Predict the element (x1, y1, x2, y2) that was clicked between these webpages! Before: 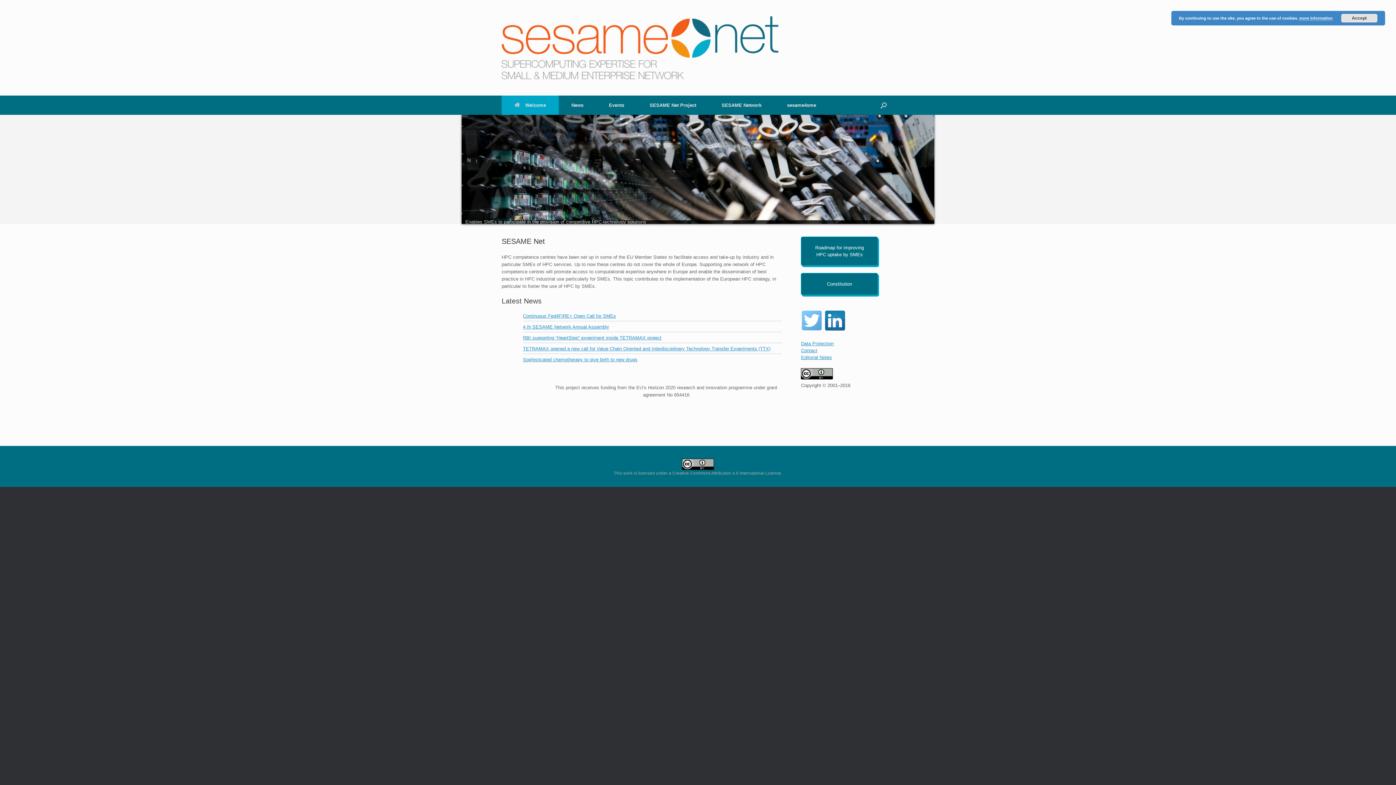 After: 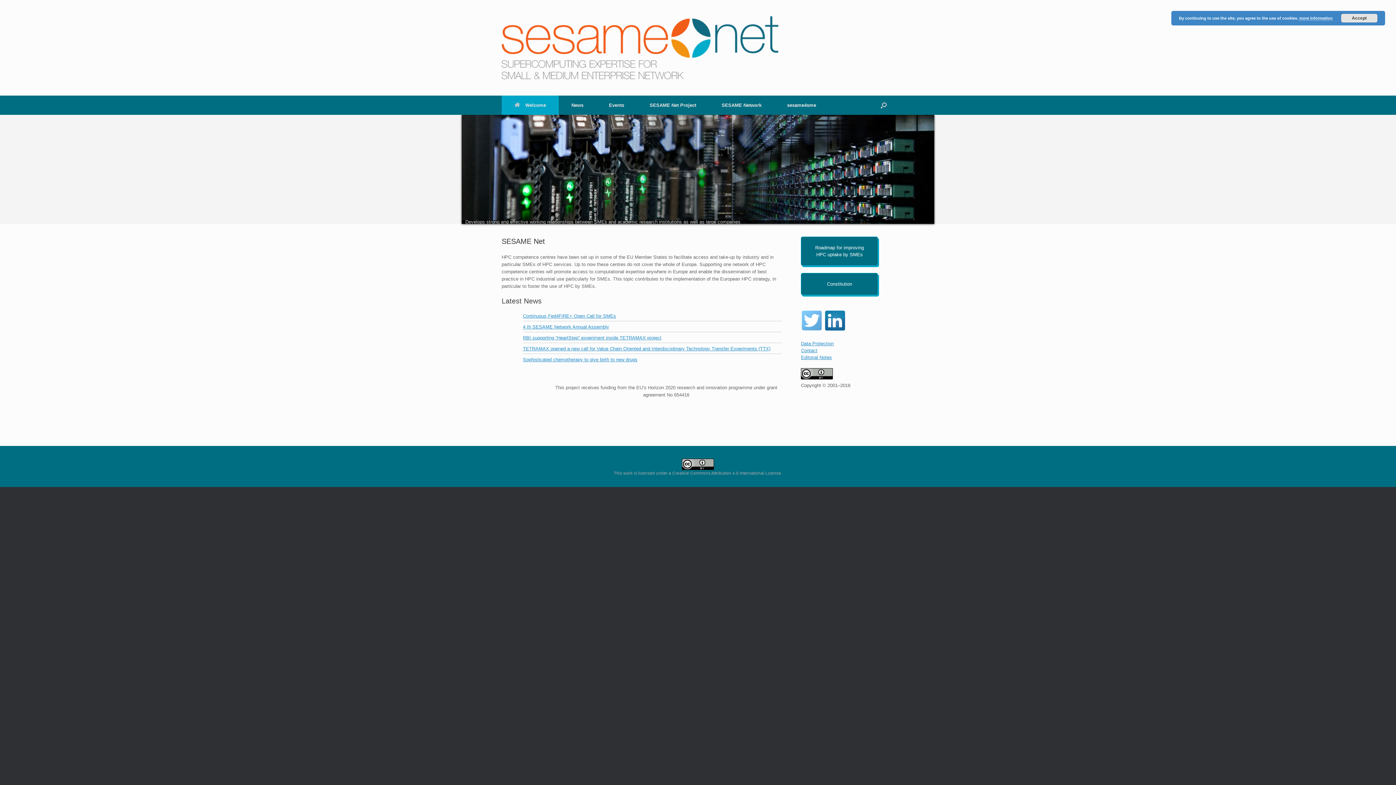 Action: bbox: (523, 345, 770, 352) label: TETRAMAX opened a new call for Value Chain Oriented and Interdisciplinary Technology Transfer Experiments (TTX)